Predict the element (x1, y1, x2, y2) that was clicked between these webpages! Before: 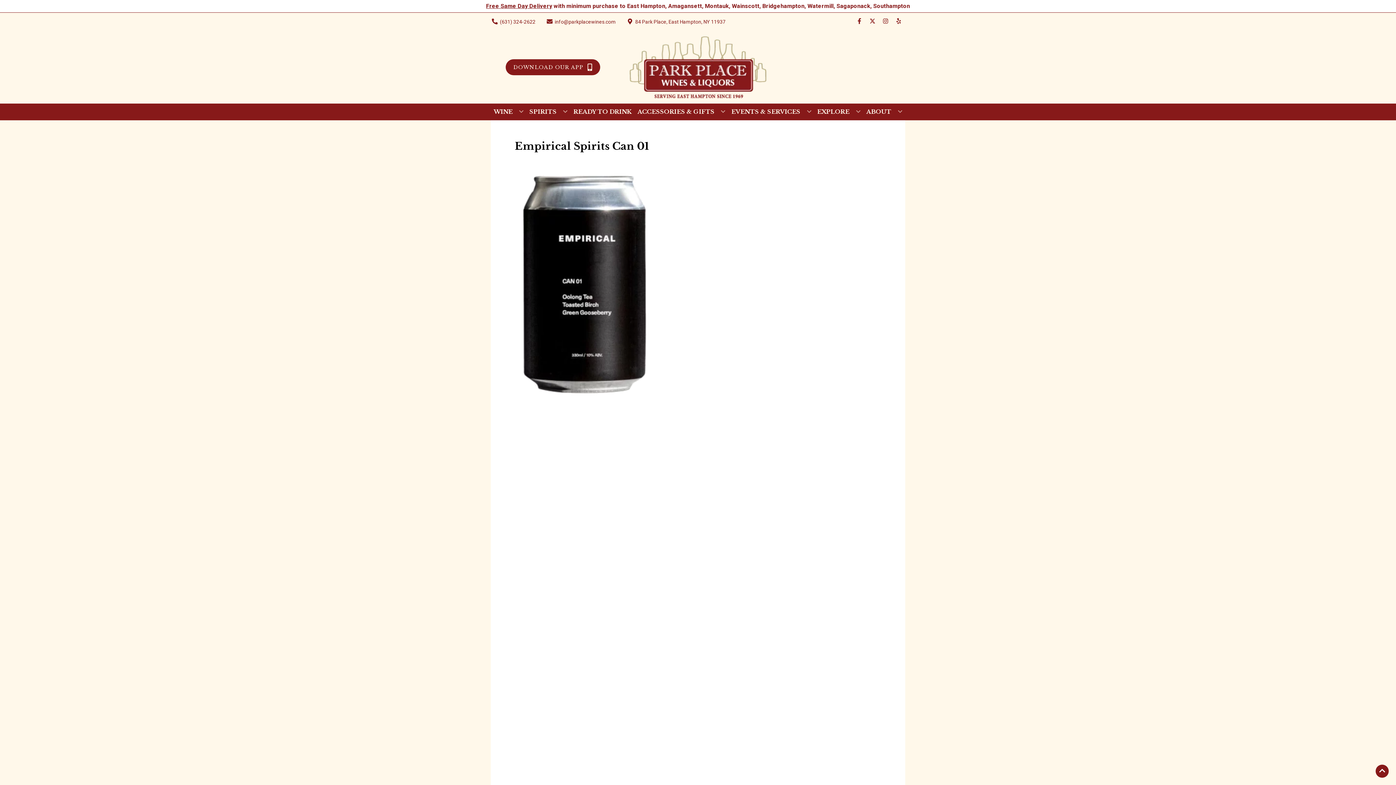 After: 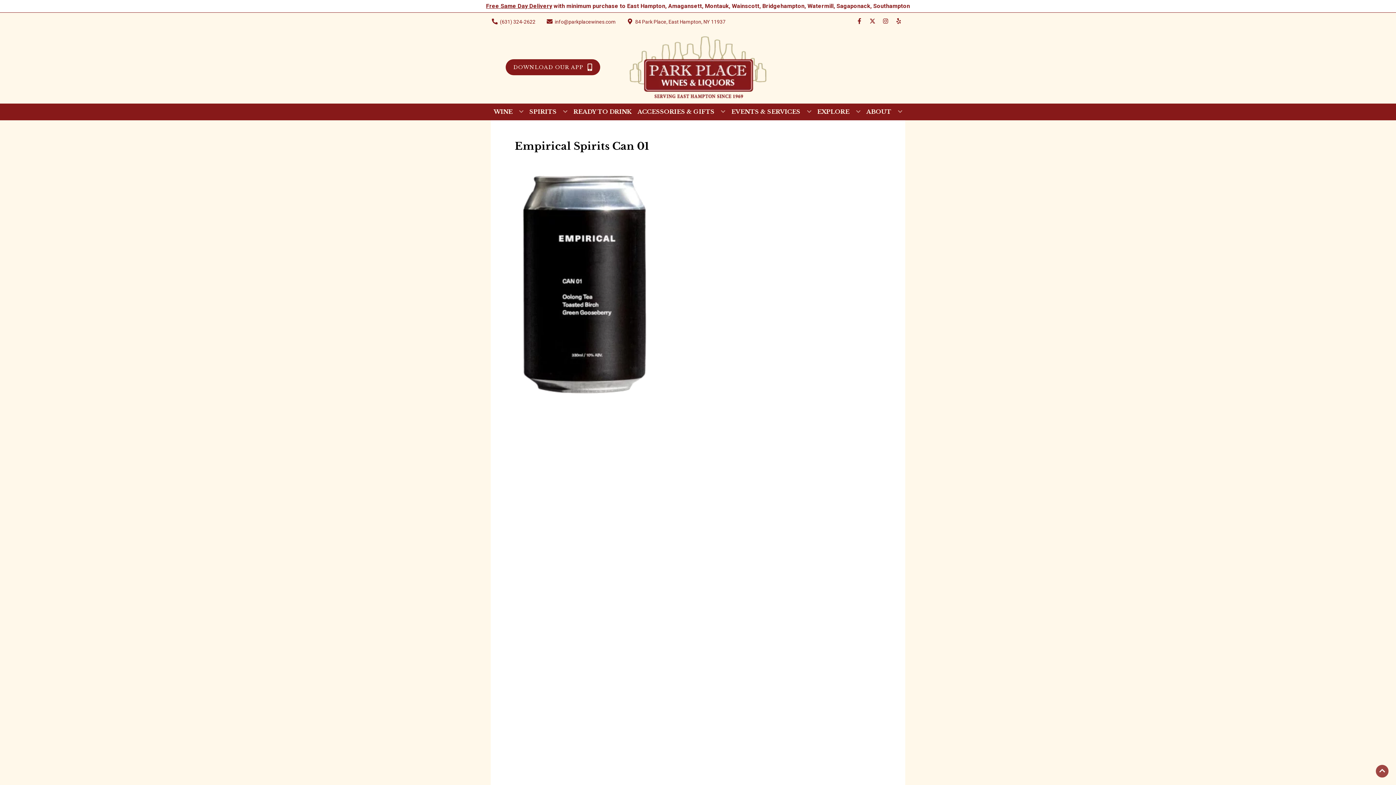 Action: bbox: (1376, 765, 1389, 778) label: Go to top